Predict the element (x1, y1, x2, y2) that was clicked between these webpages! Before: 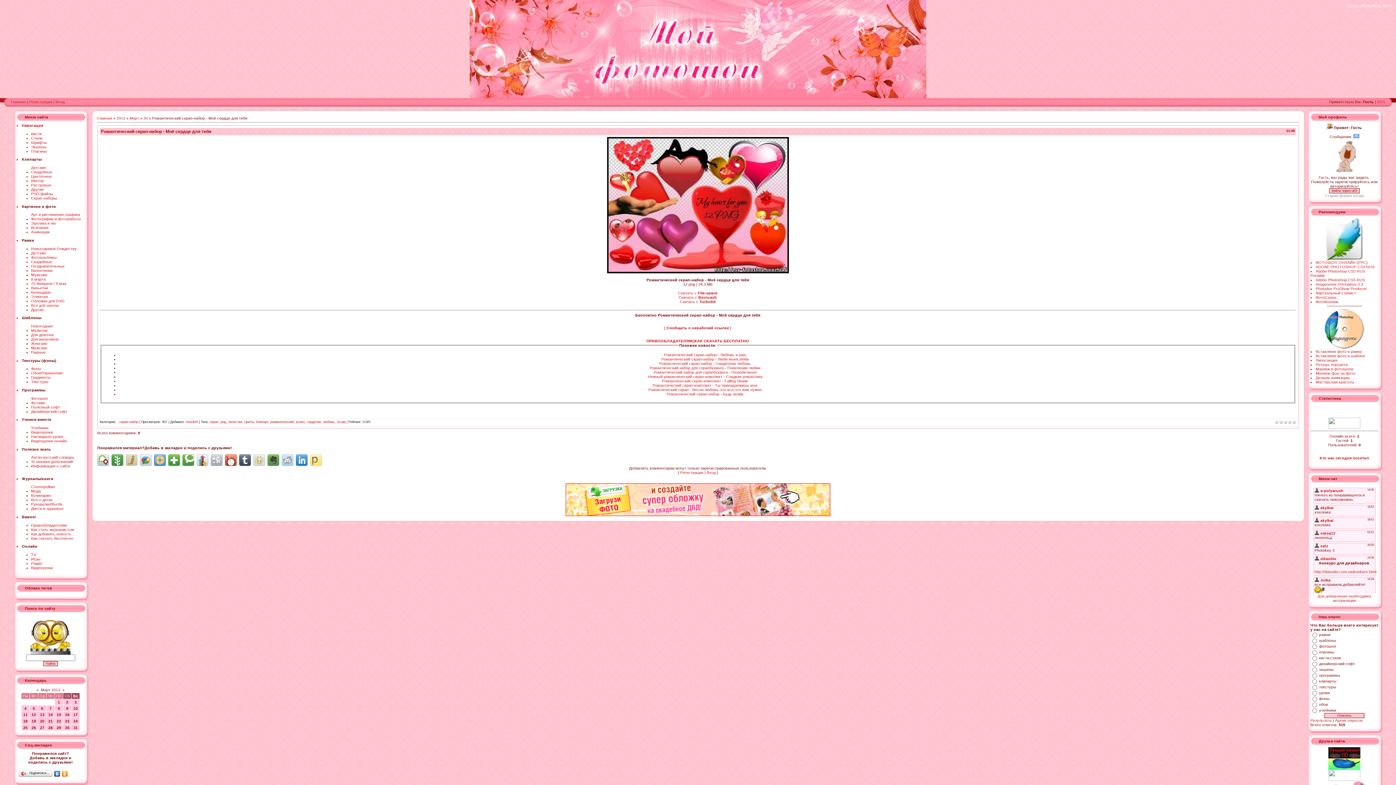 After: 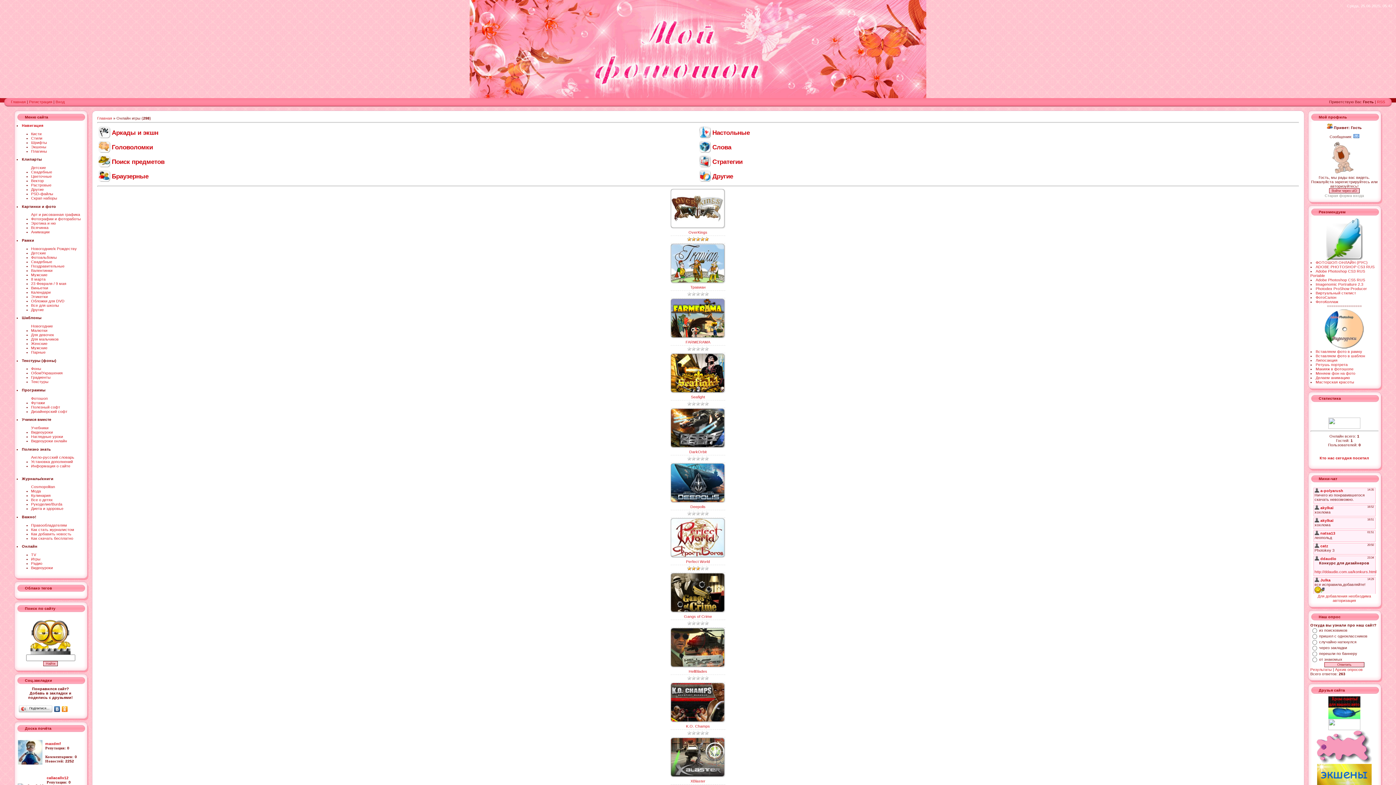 Action: label: Игры bbox: (31, 557, 40, 561)